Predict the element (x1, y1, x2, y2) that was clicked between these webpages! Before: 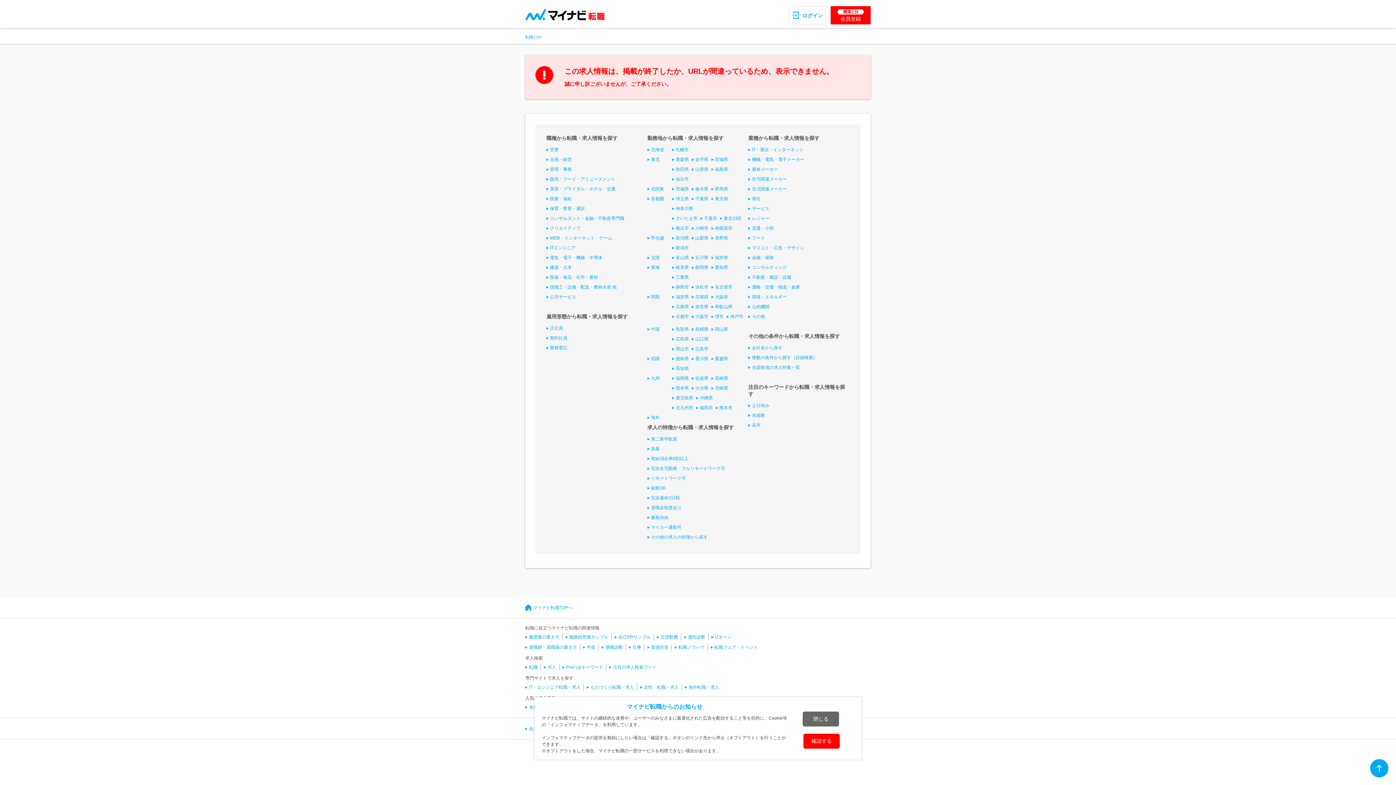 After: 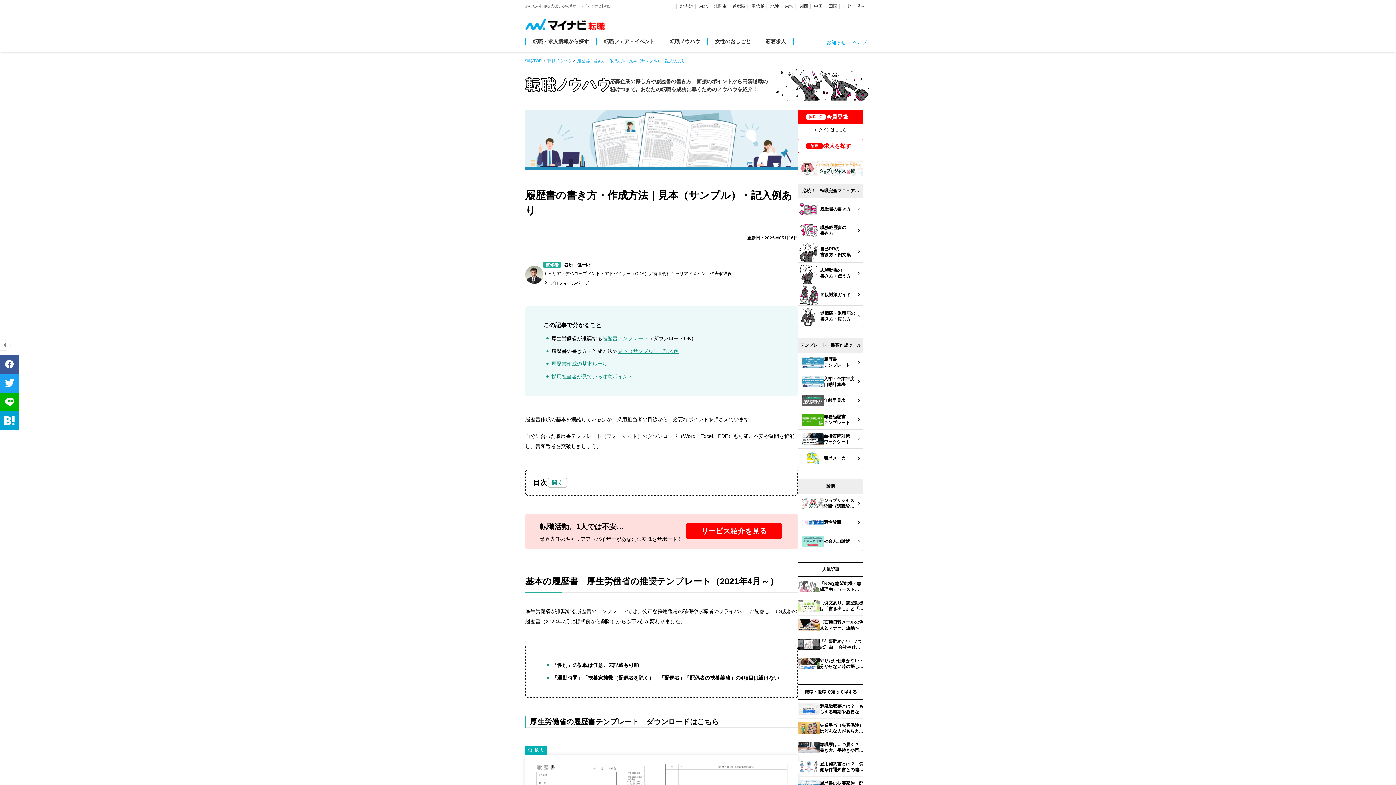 Action: label: 履歴書の書き方 bbox: (525, 634, 559, 640)